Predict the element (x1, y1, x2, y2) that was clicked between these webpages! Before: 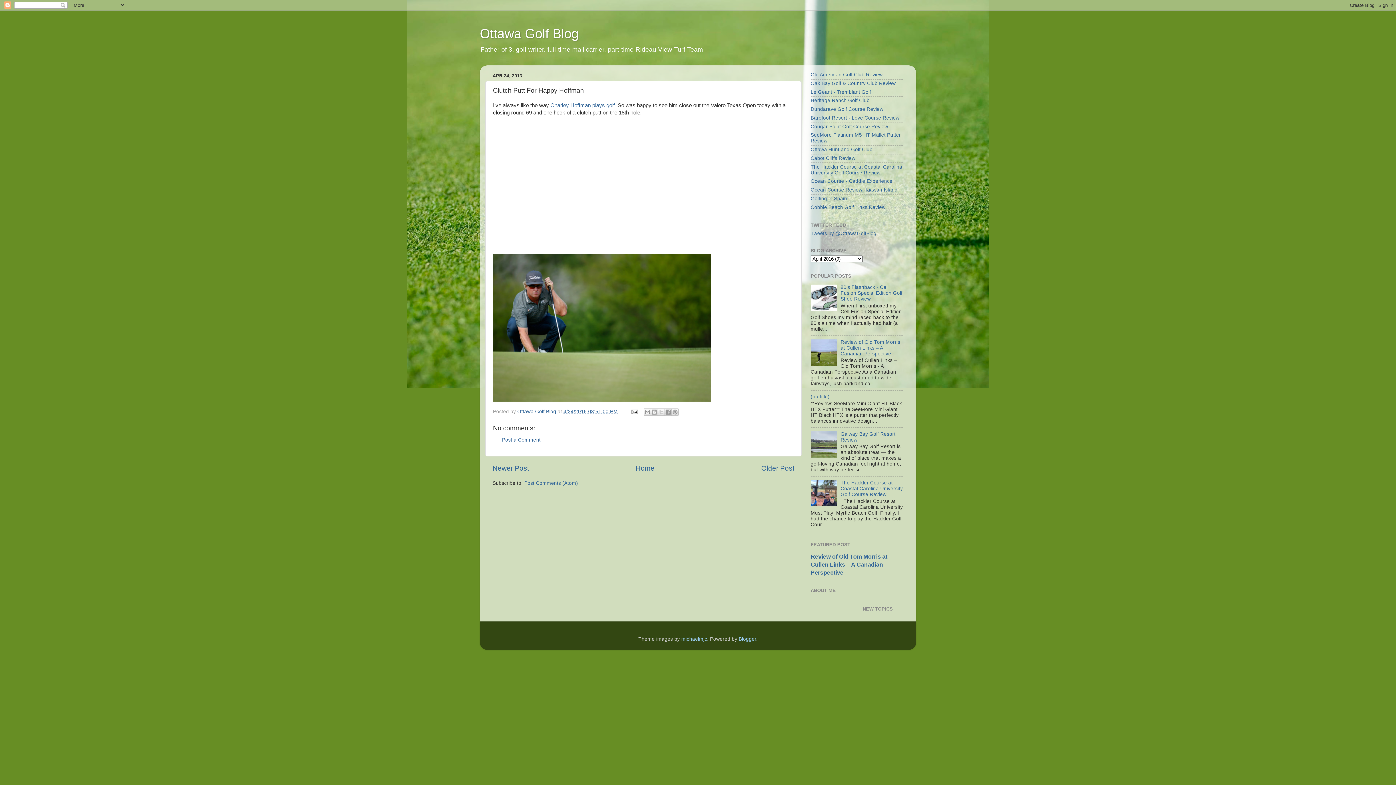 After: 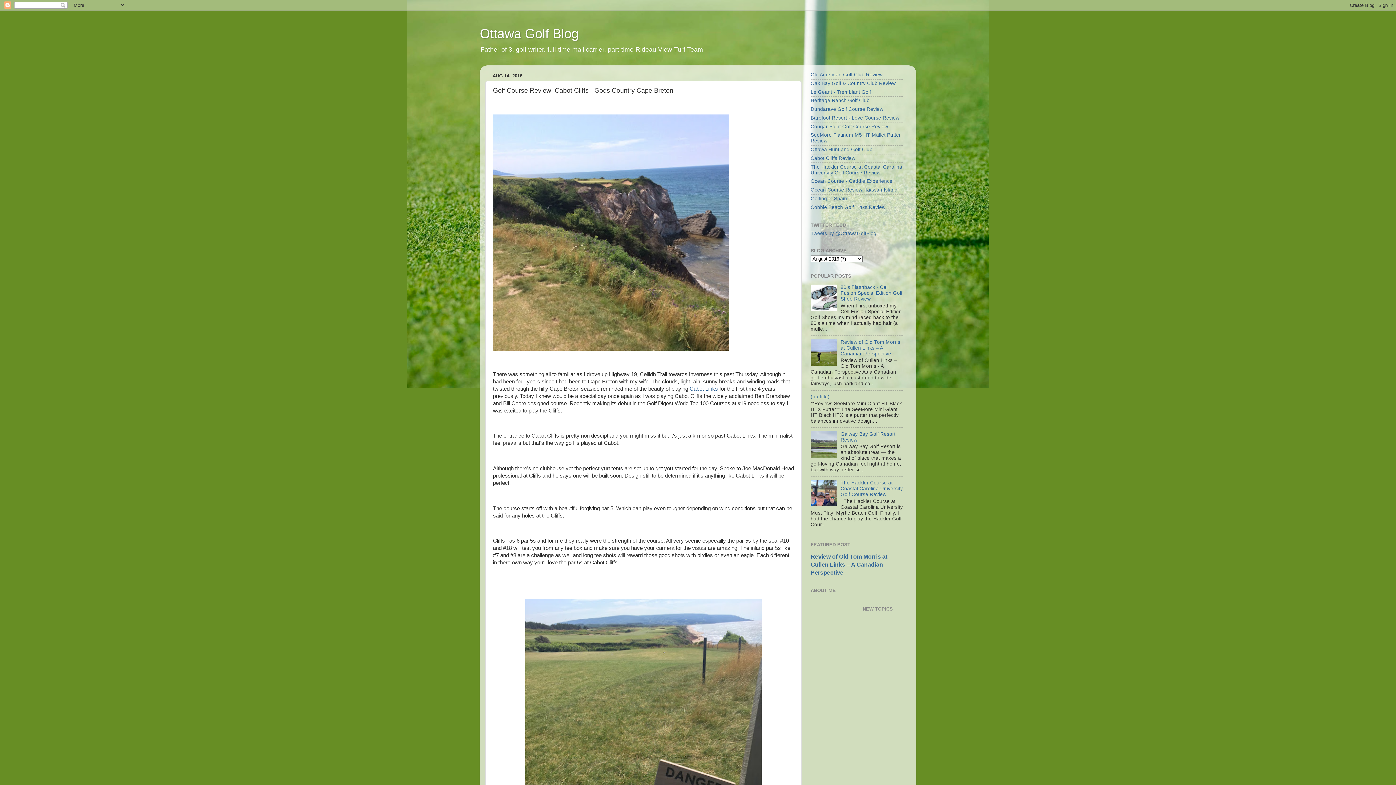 Action: bbox: (810, 155, 855, 161) label: Cabot Cliffs Review